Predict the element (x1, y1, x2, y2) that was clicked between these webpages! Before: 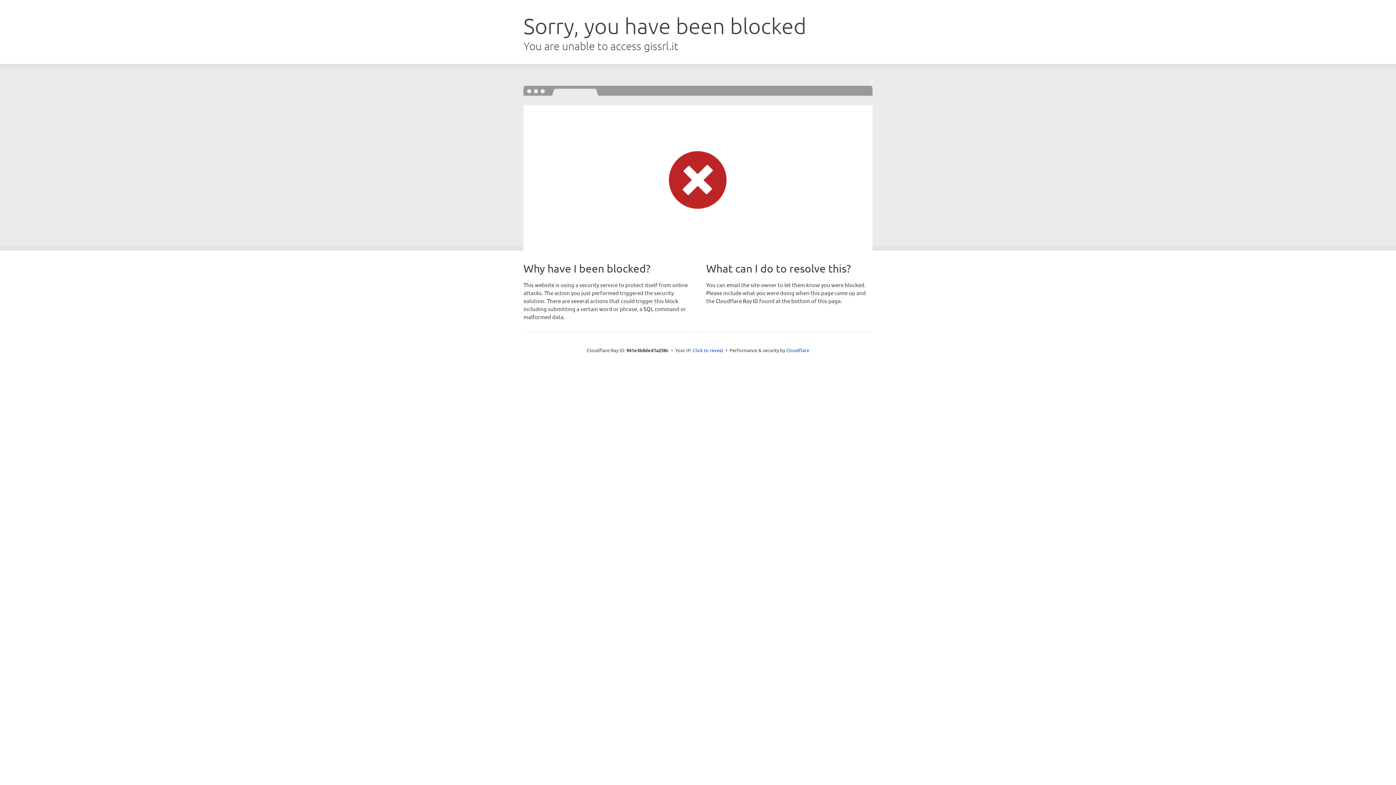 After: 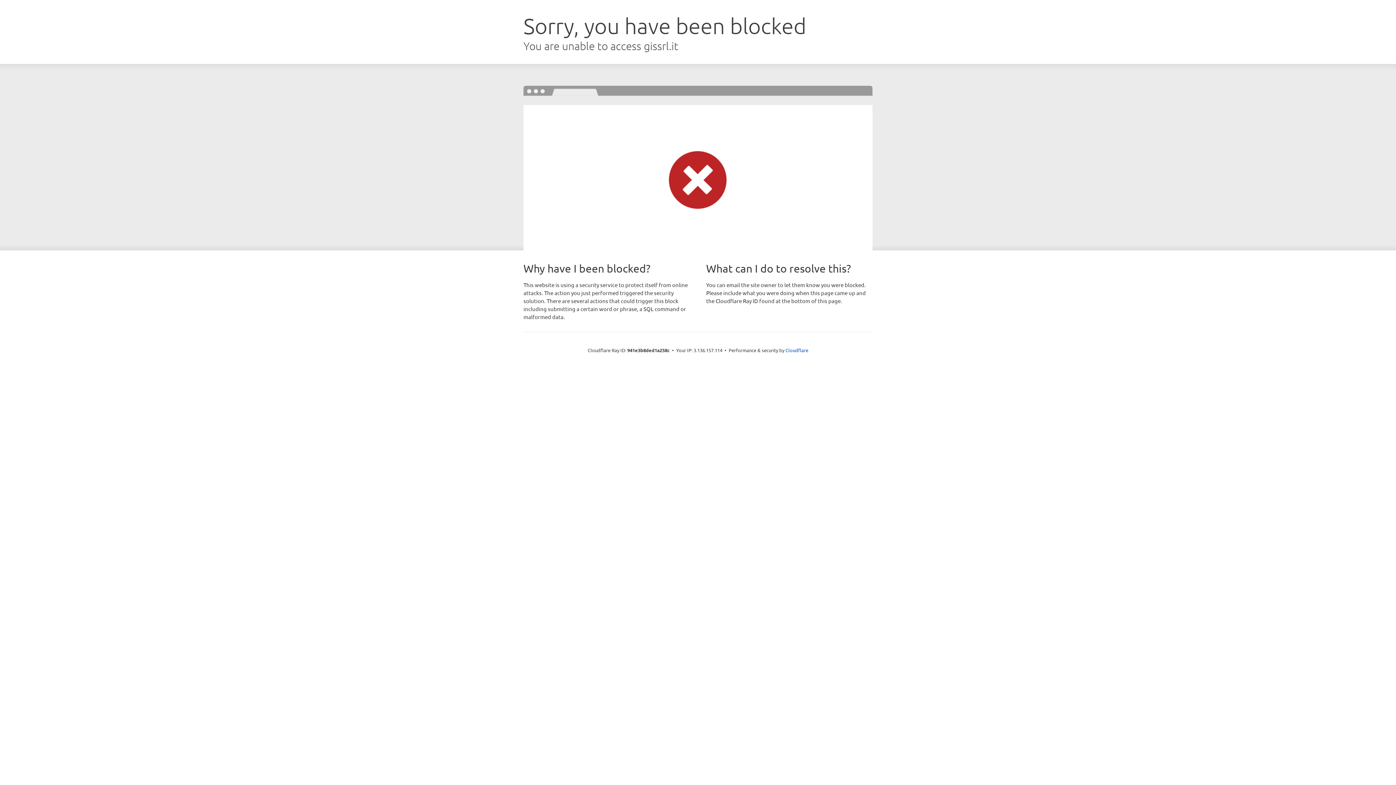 Action: bbox: (692, 346, 723, 353) label: Click to reveal